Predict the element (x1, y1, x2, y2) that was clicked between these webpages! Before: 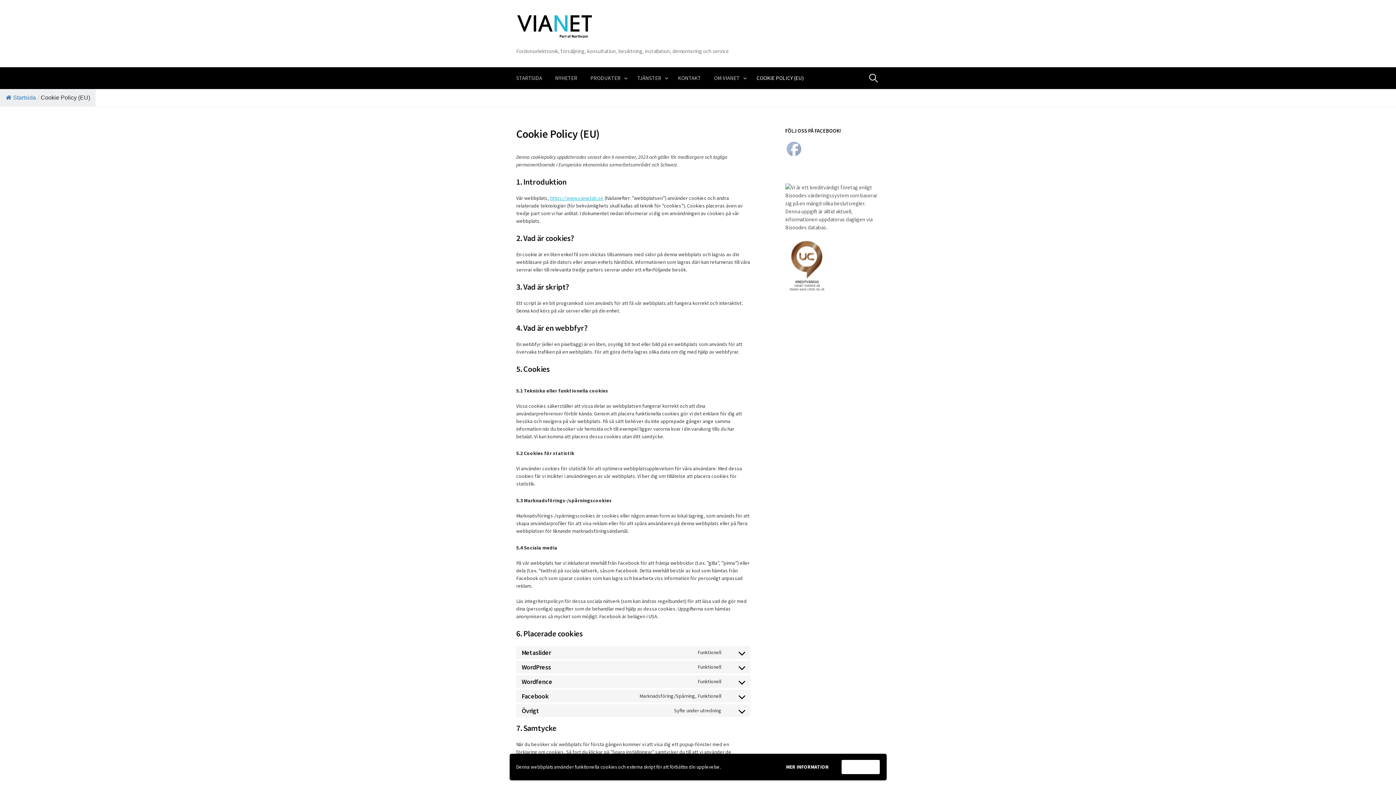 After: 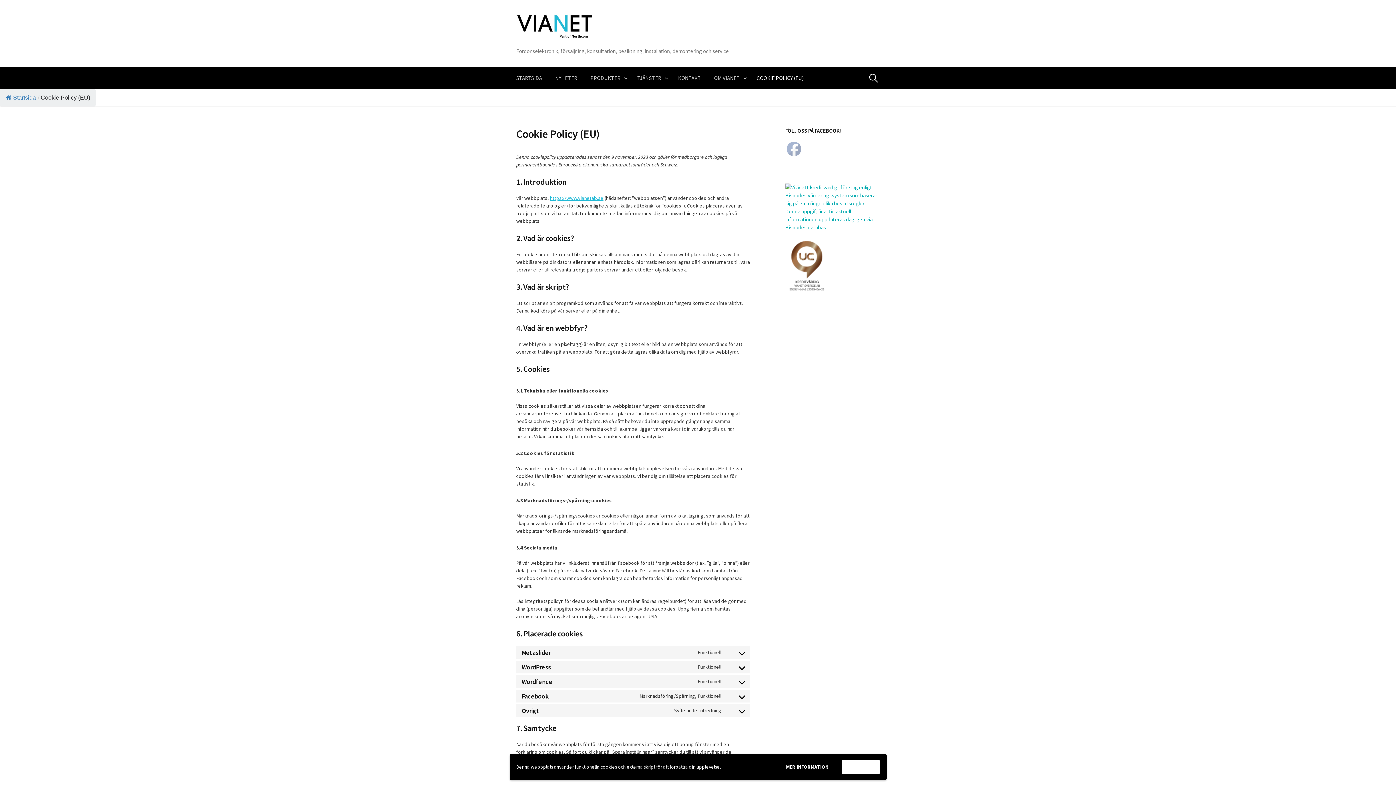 Action: bbox: (785, 203, 880, 210)